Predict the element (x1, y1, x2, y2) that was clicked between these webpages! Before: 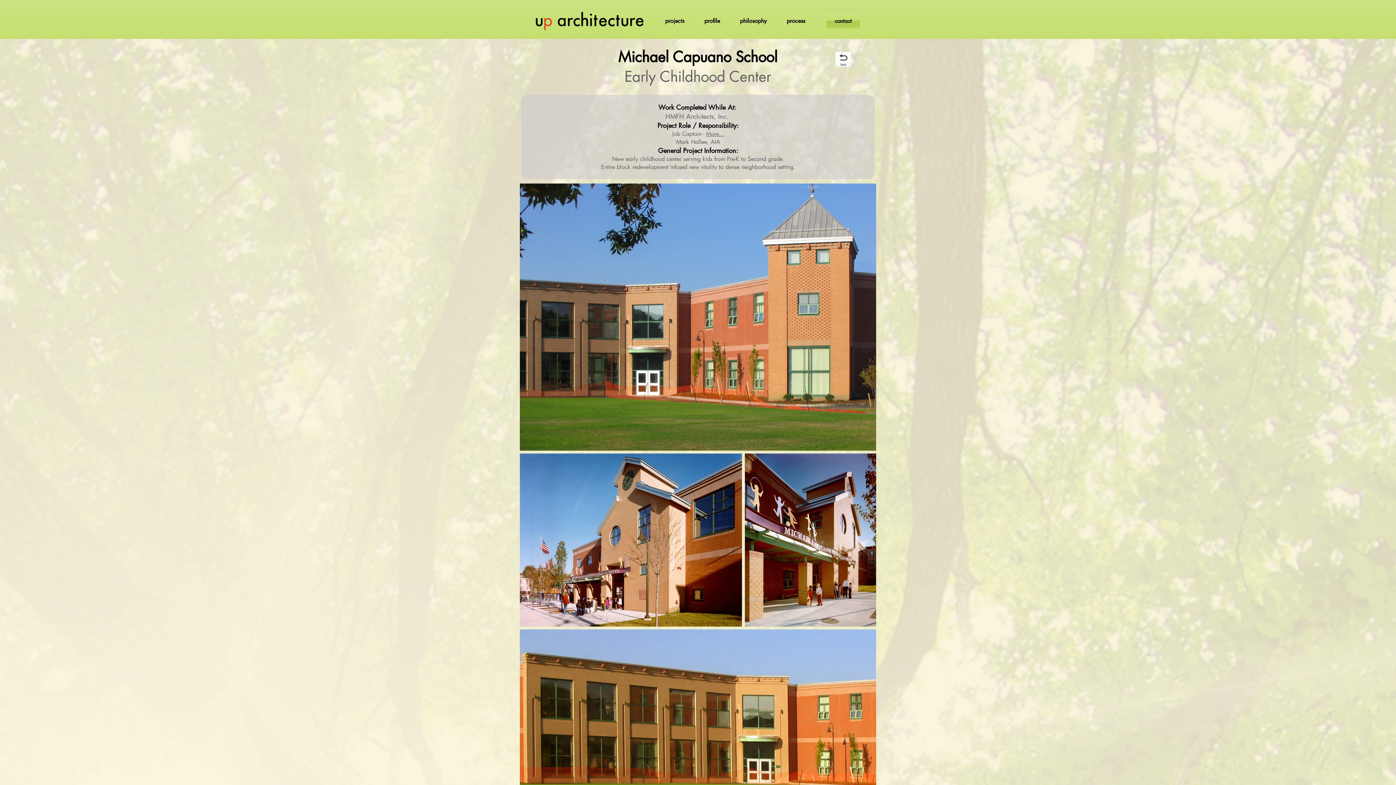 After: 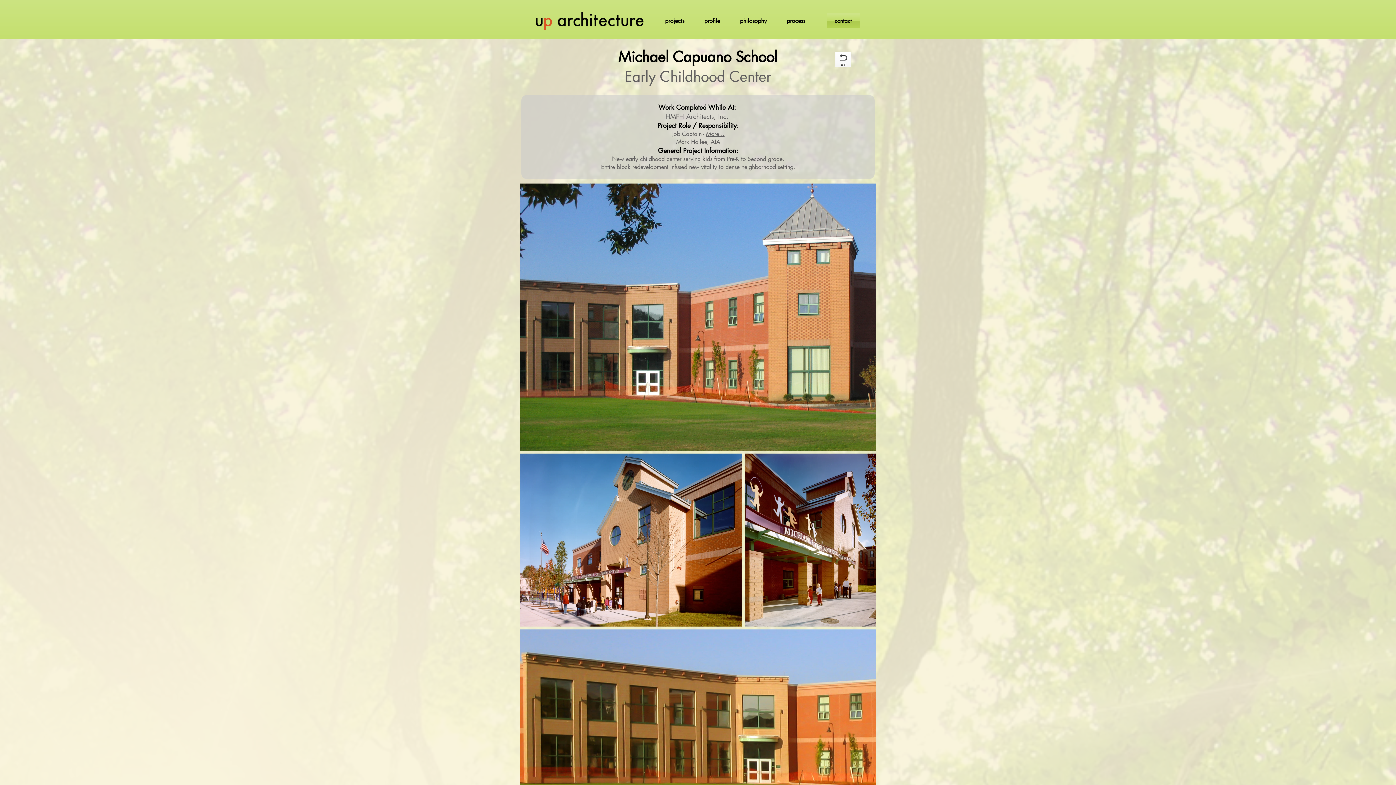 Action: bbox: (655, 7, 694, 34) label: projects